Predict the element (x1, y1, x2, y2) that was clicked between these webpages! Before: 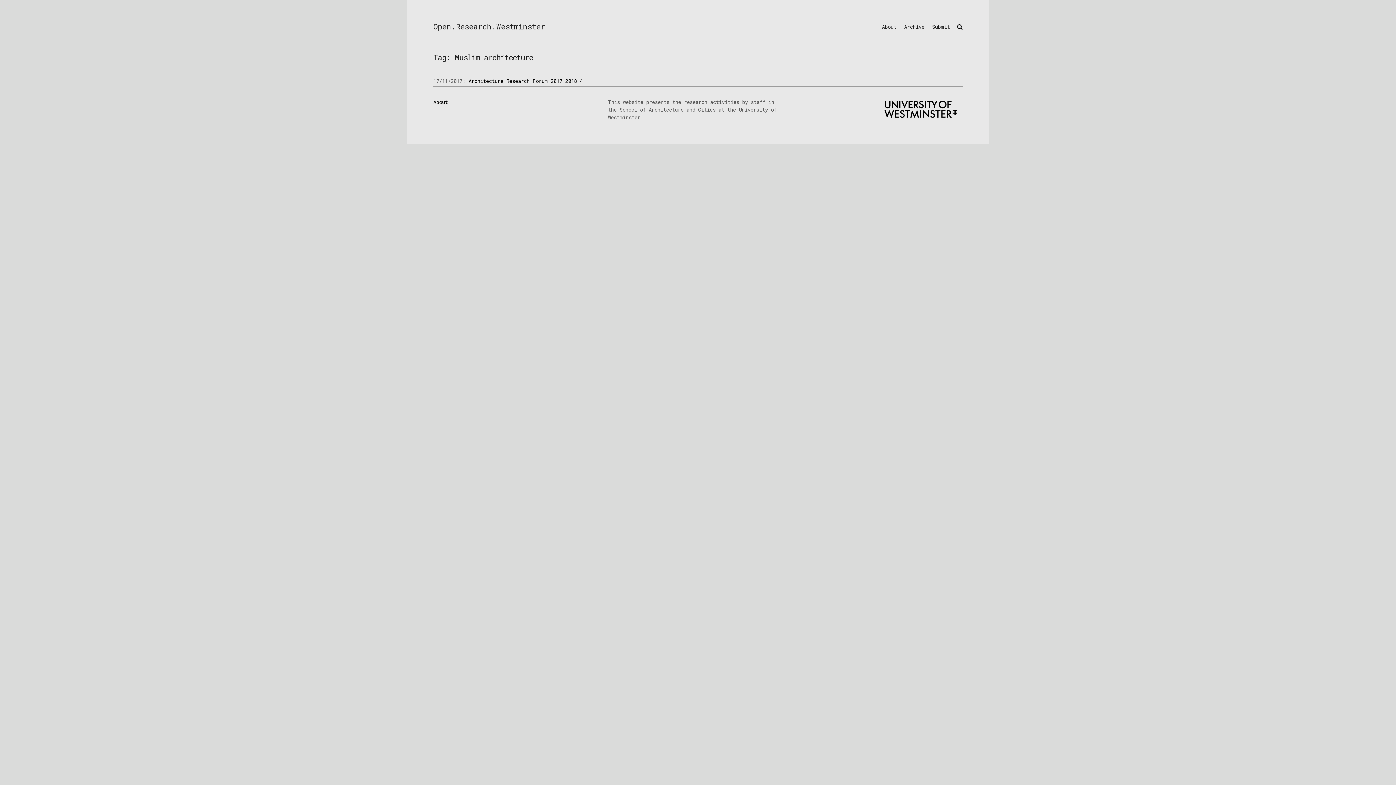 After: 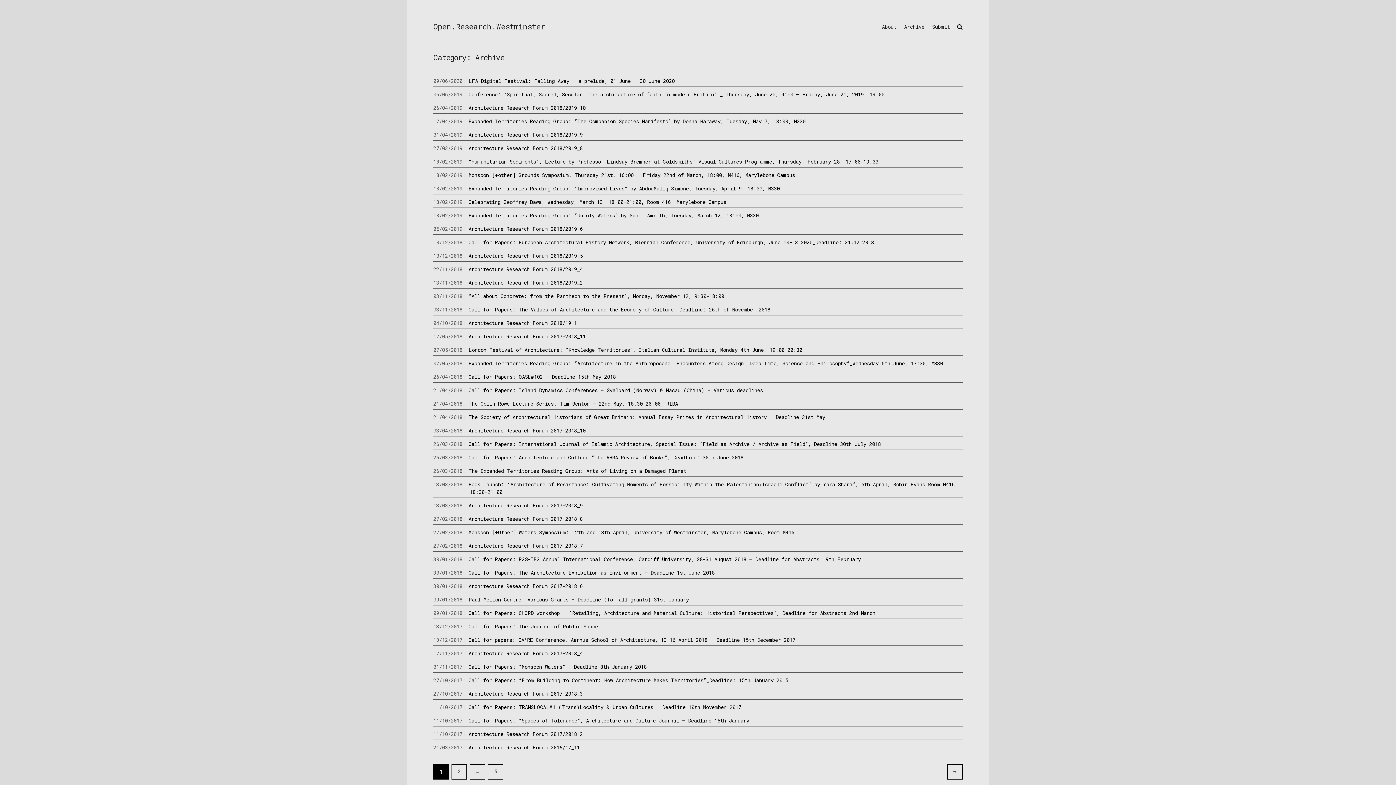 Action: bbox: (900, 19, 928, 34) label: Archive